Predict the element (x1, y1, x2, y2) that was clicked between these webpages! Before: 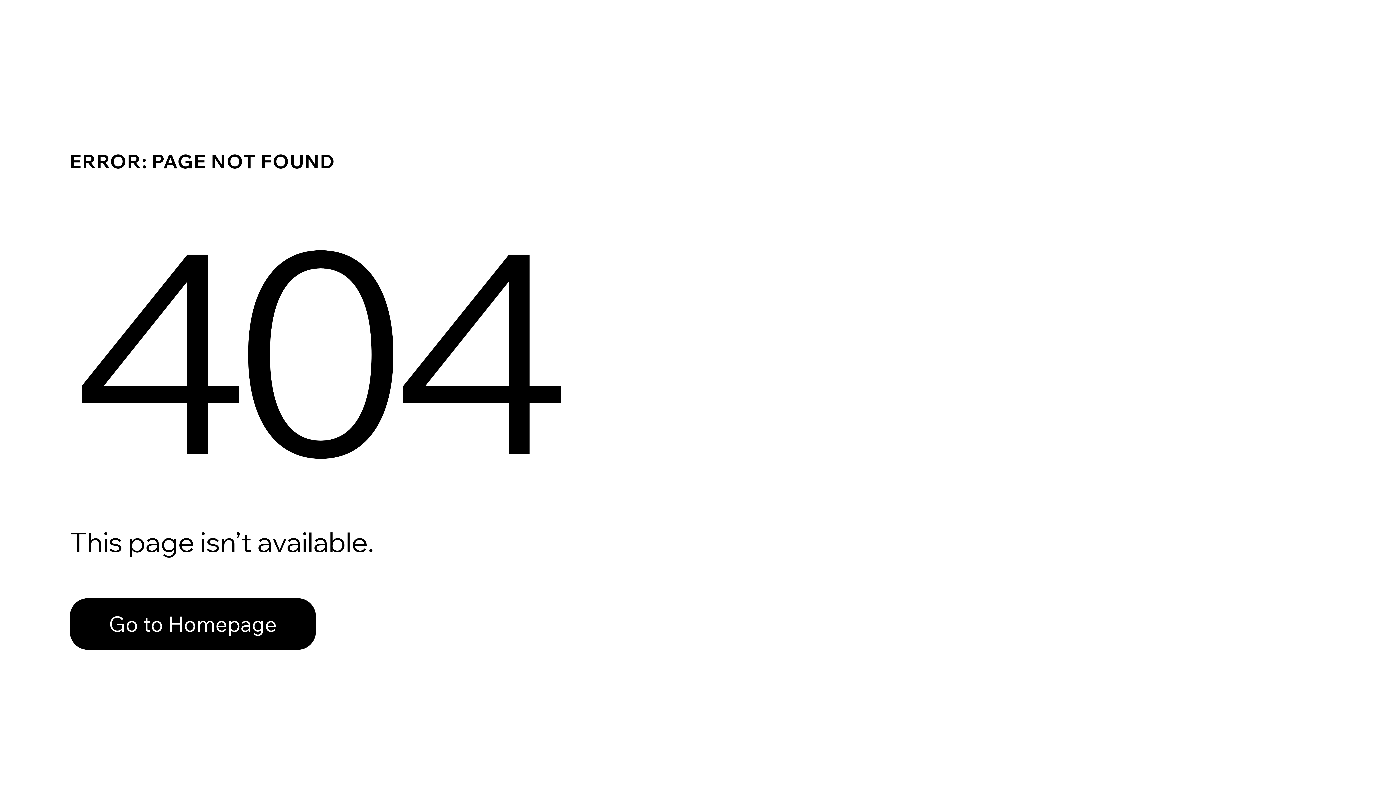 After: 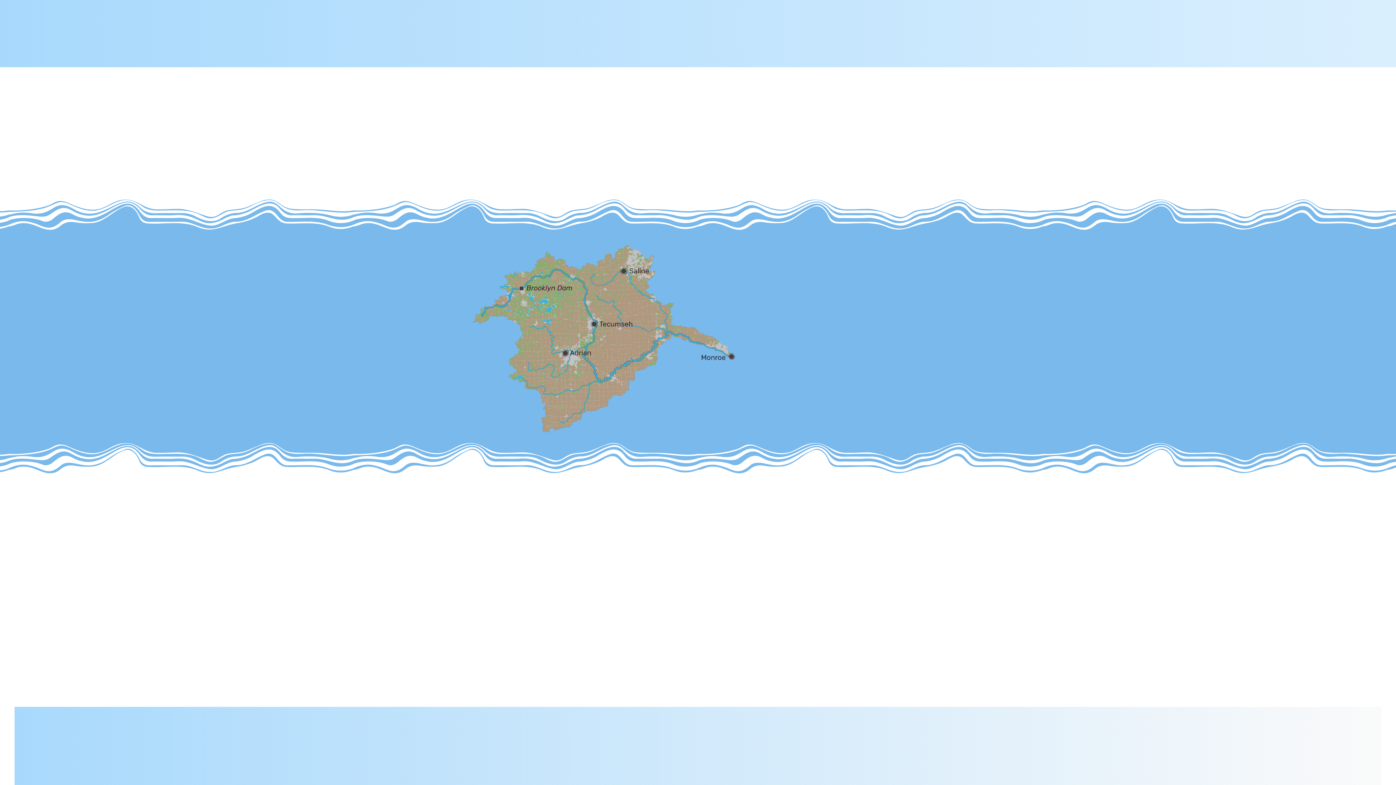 Action: label: Go to Homepage bbox: (69, 598, 316, 650)